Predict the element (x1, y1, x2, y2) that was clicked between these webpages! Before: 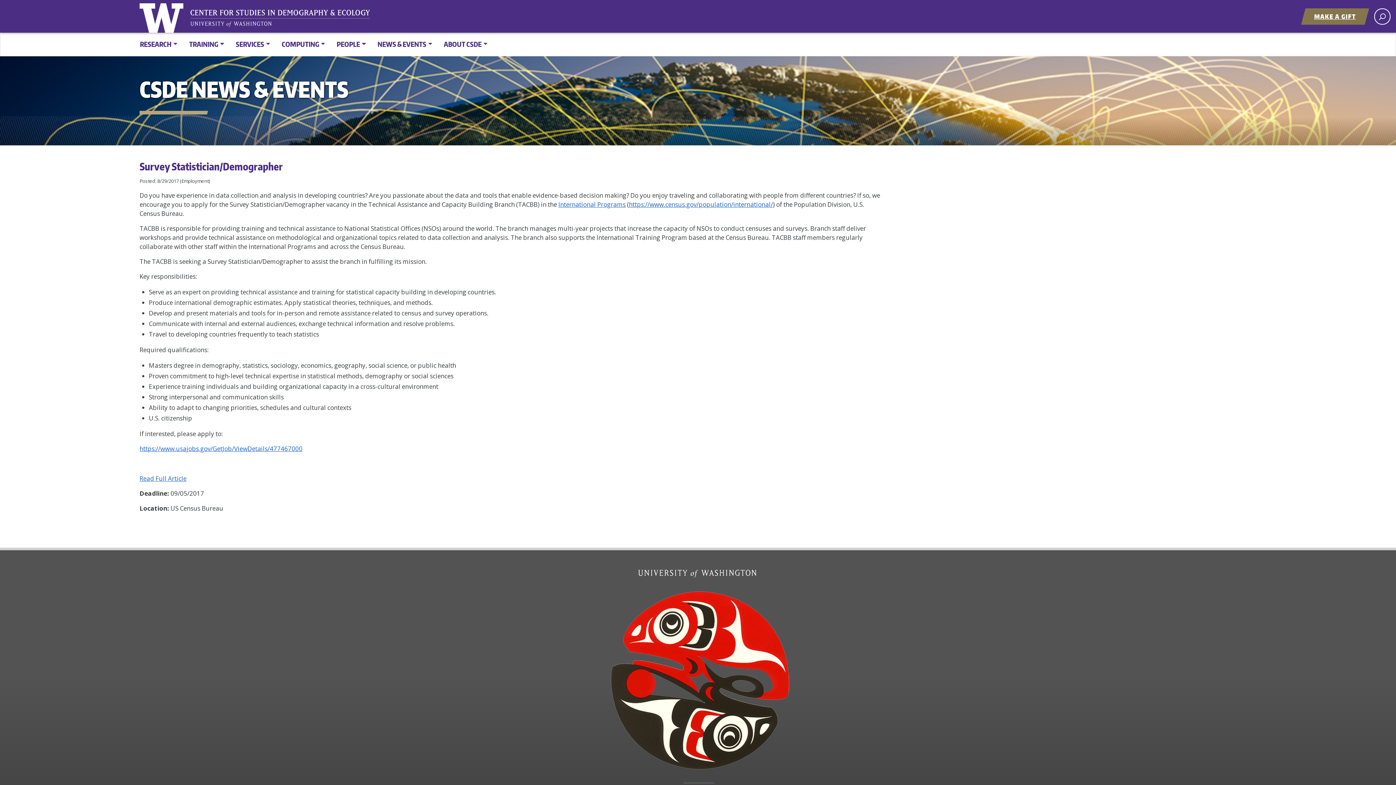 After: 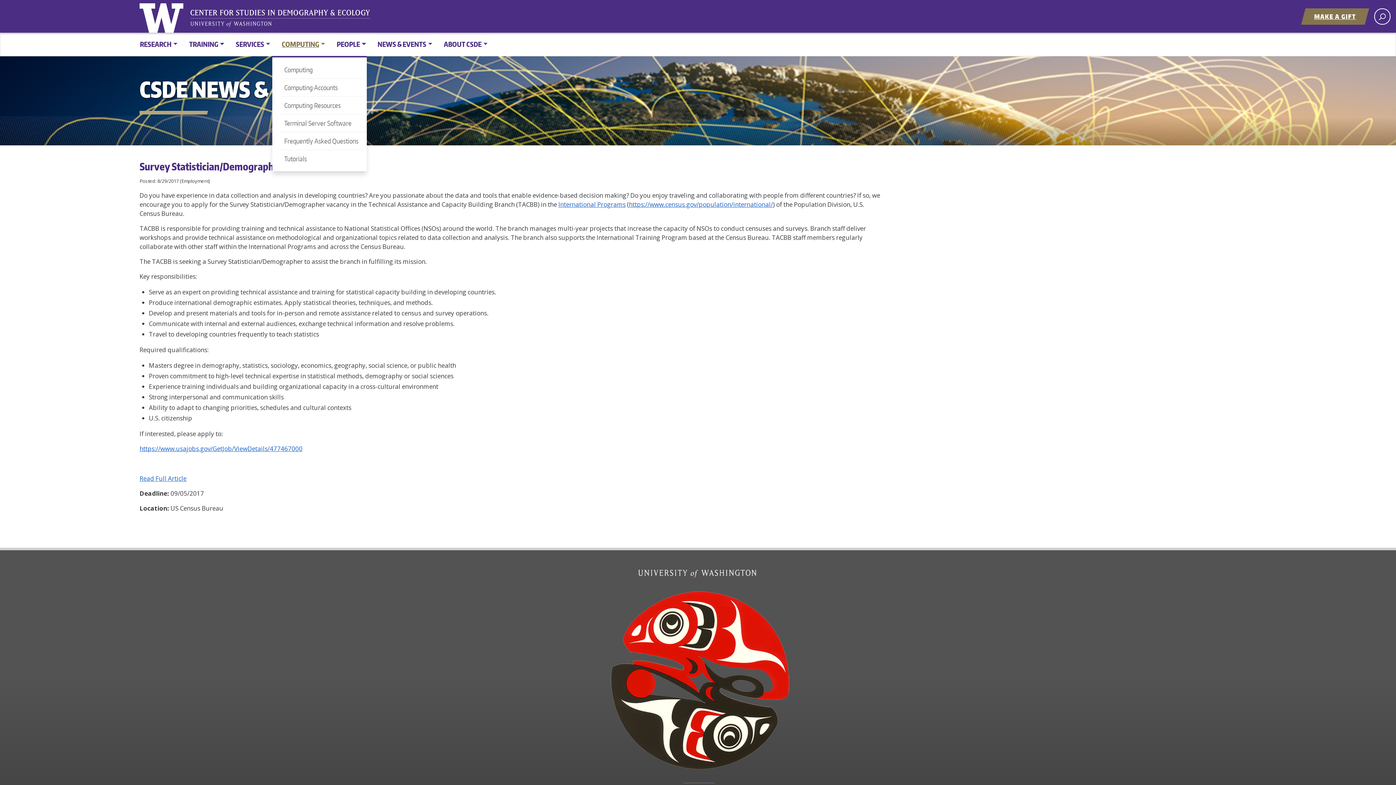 Action: bbox: (275, 35, 331, 53) label: COMPUTING